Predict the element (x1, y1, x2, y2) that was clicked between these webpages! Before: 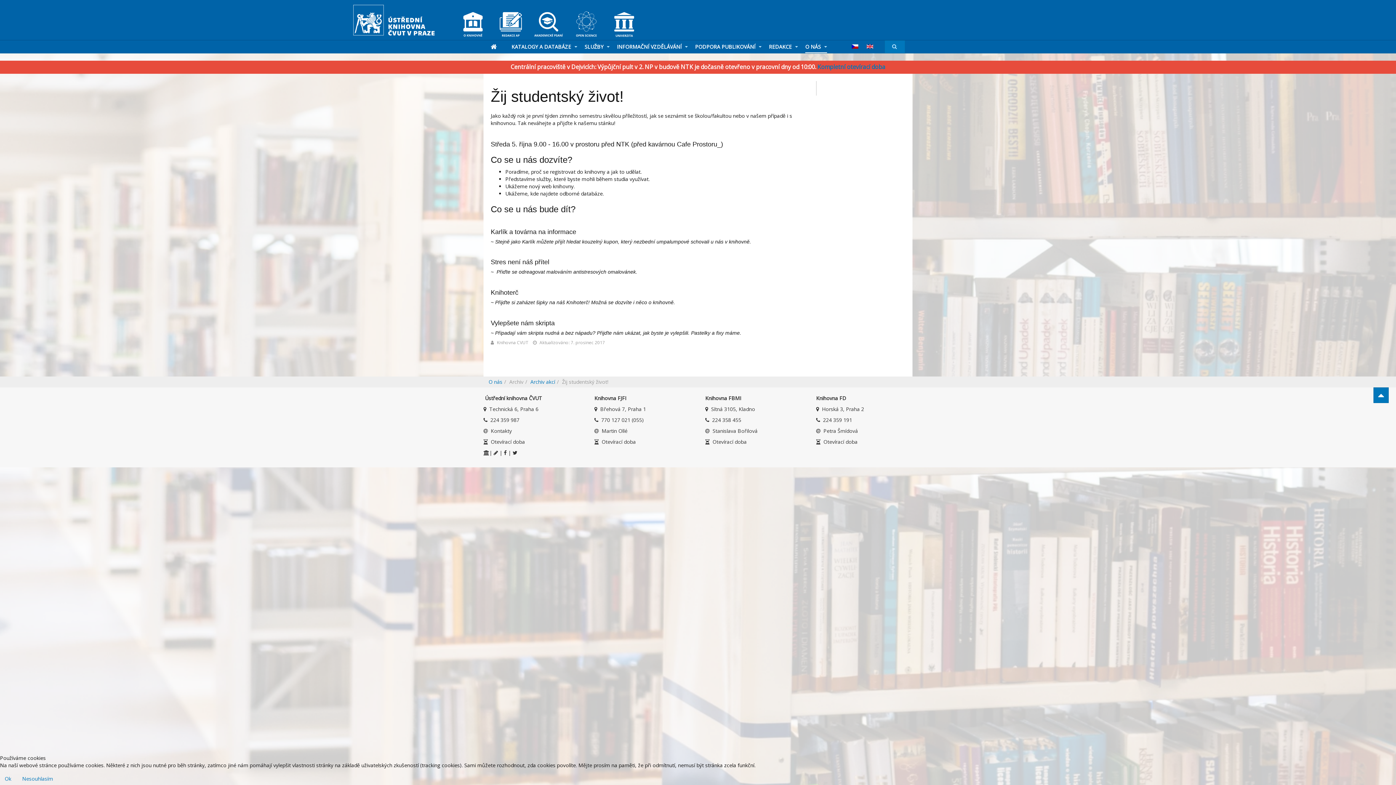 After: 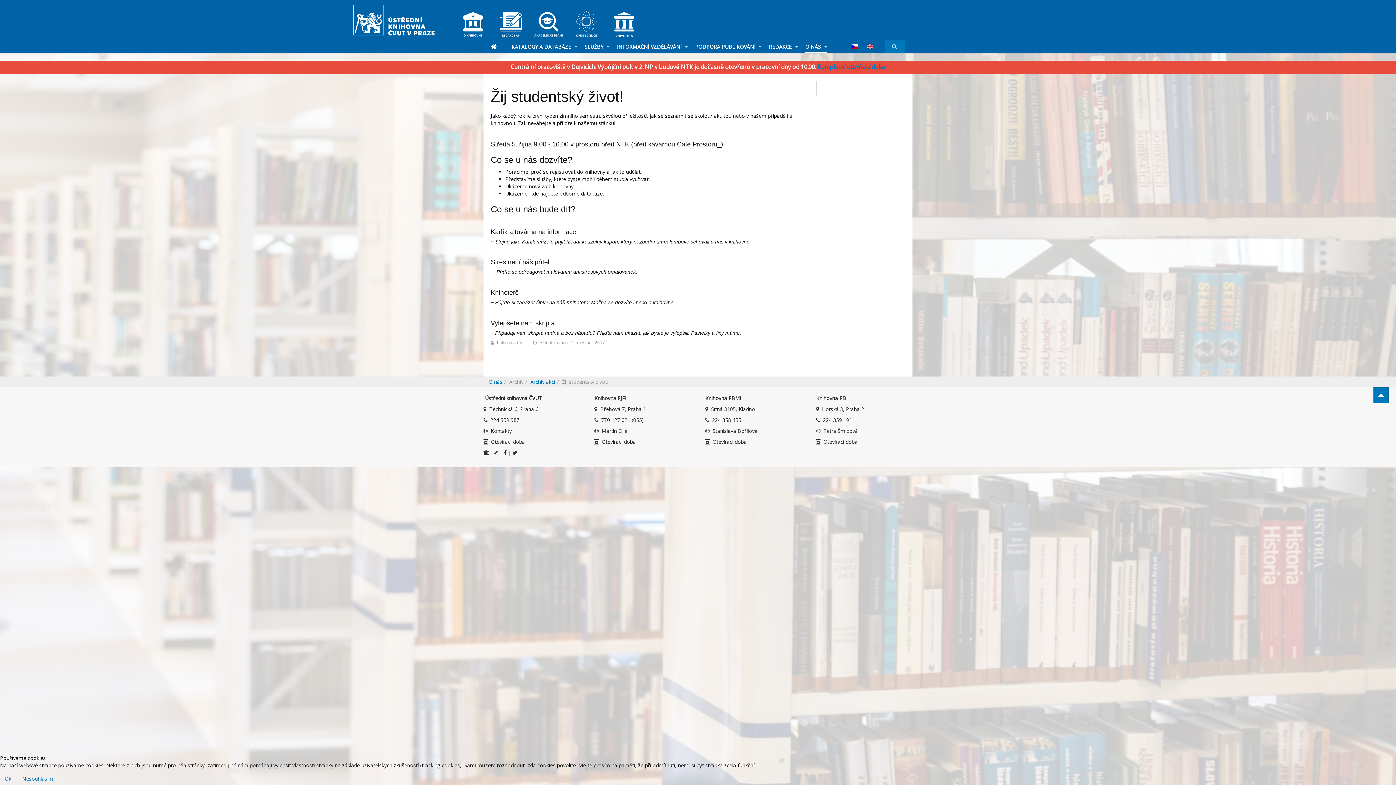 Action: bbox: (483, 450, 489, 455)